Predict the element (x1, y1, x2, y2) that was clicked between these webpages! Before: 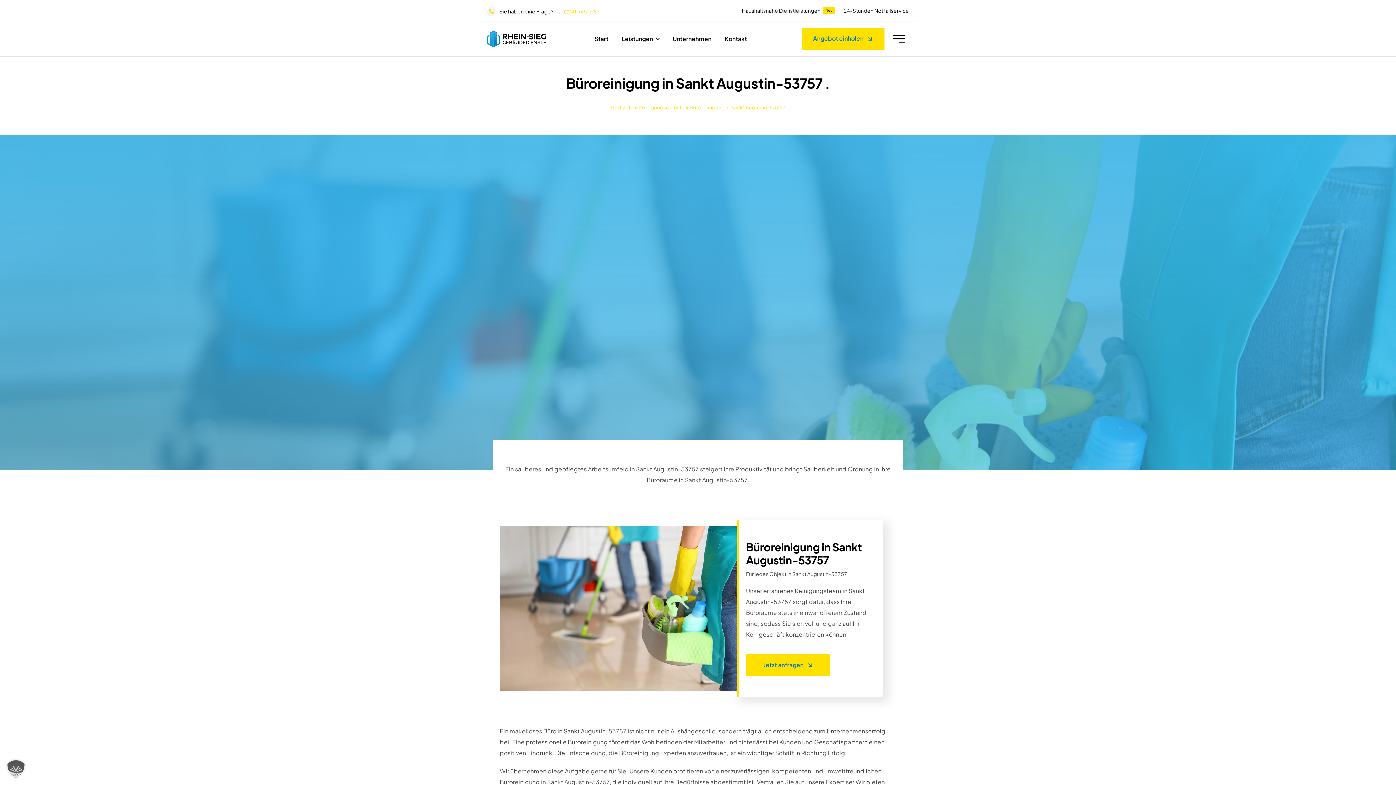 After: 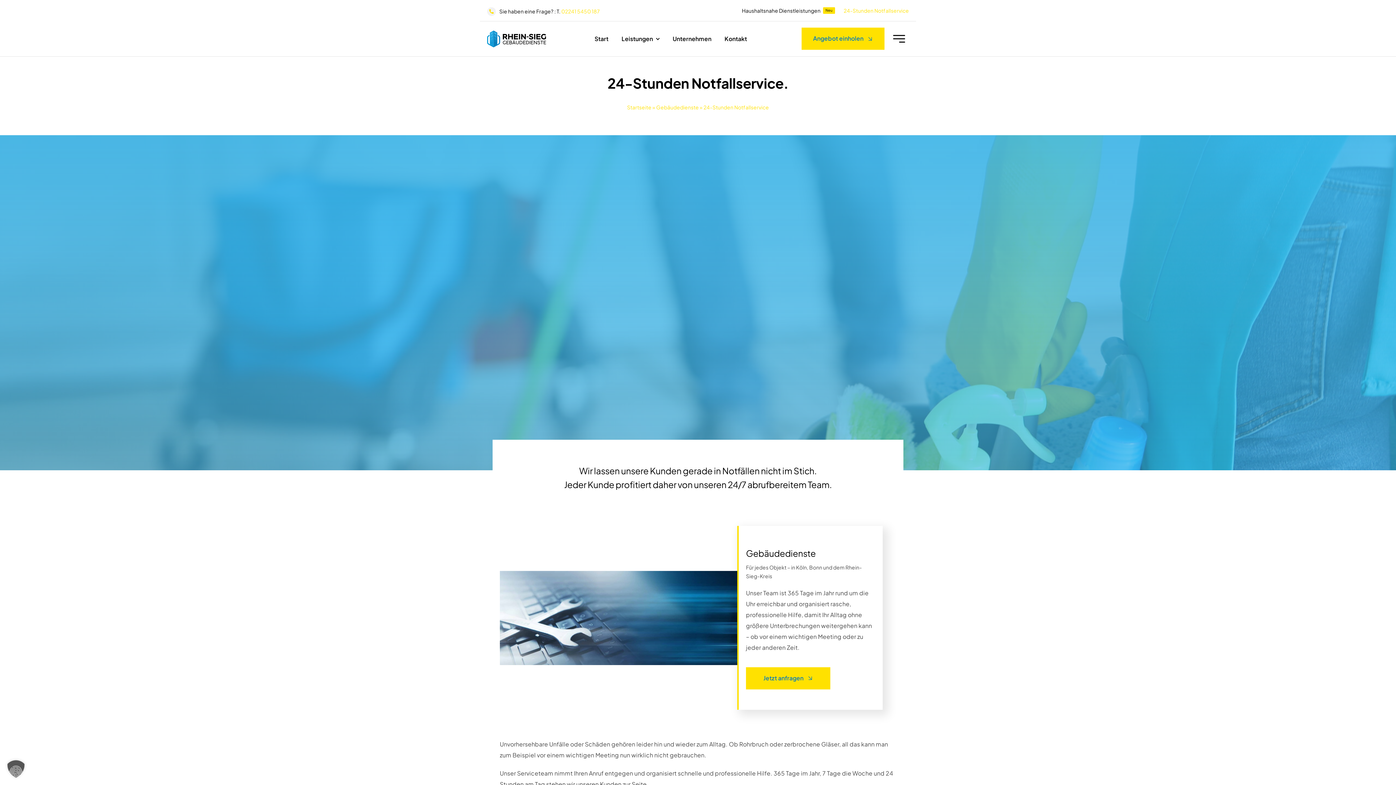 Action: label: 24-Stunden Notfallservice bbox: (843, 6, 909, 14)